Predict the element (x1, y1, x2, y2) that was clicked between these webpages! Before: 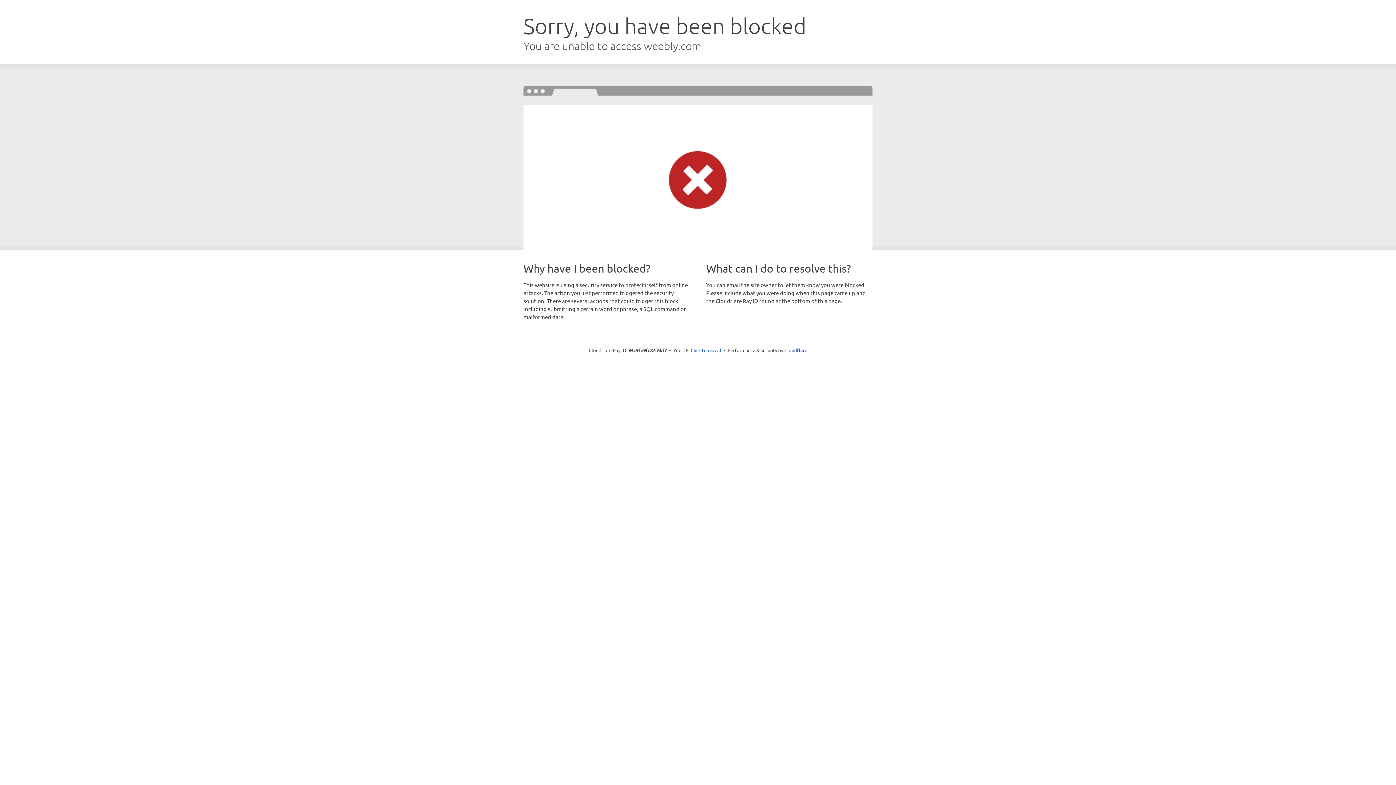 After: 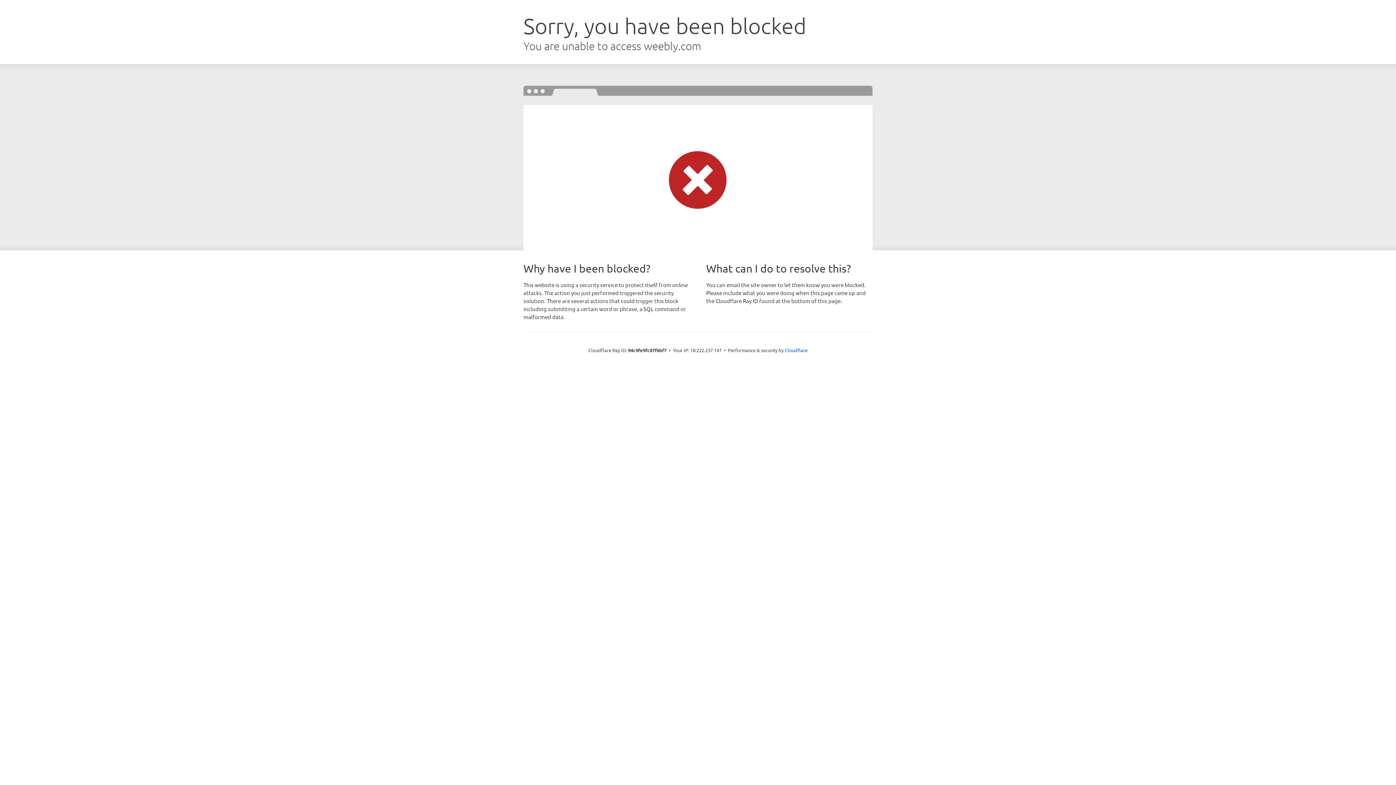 Action: bbox: (690, 346, 721, 353) label: Click to reveal